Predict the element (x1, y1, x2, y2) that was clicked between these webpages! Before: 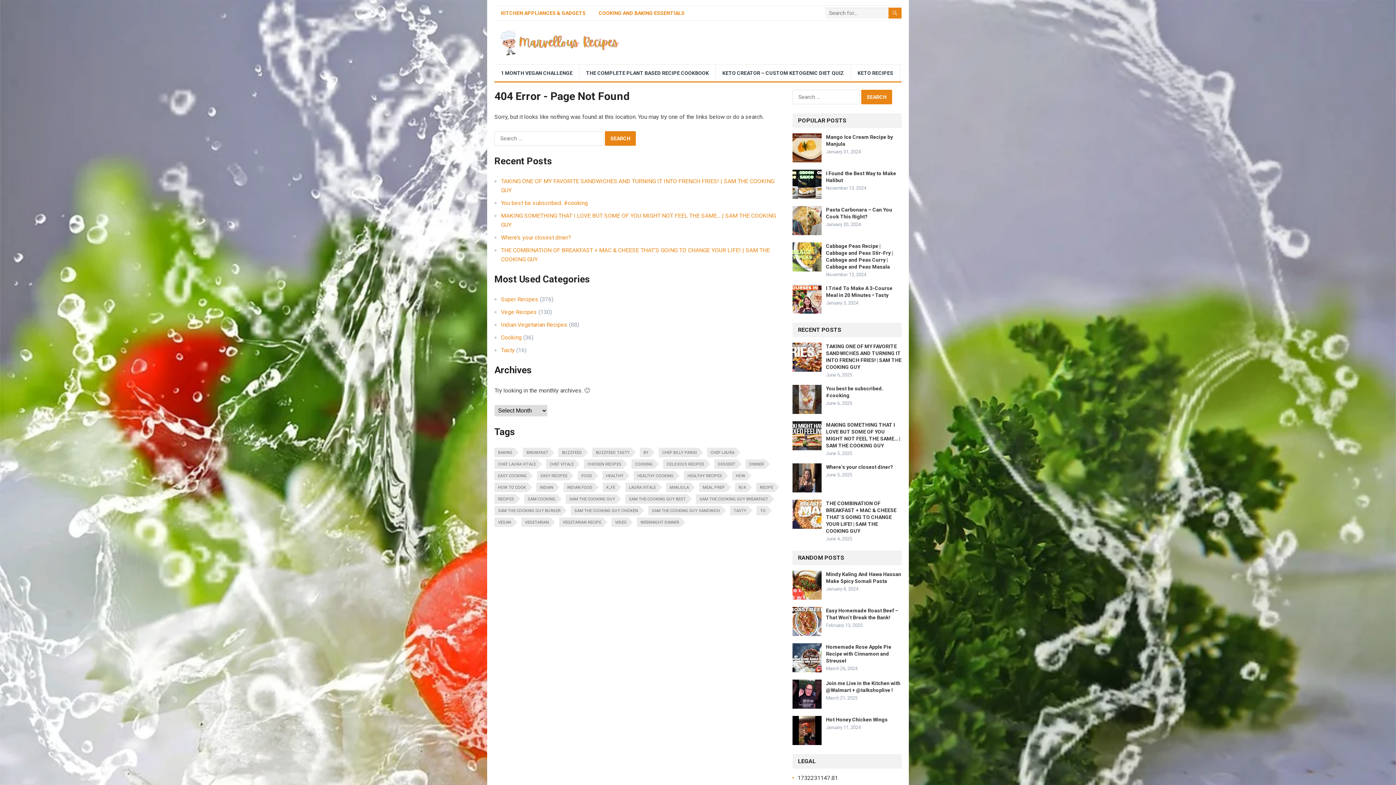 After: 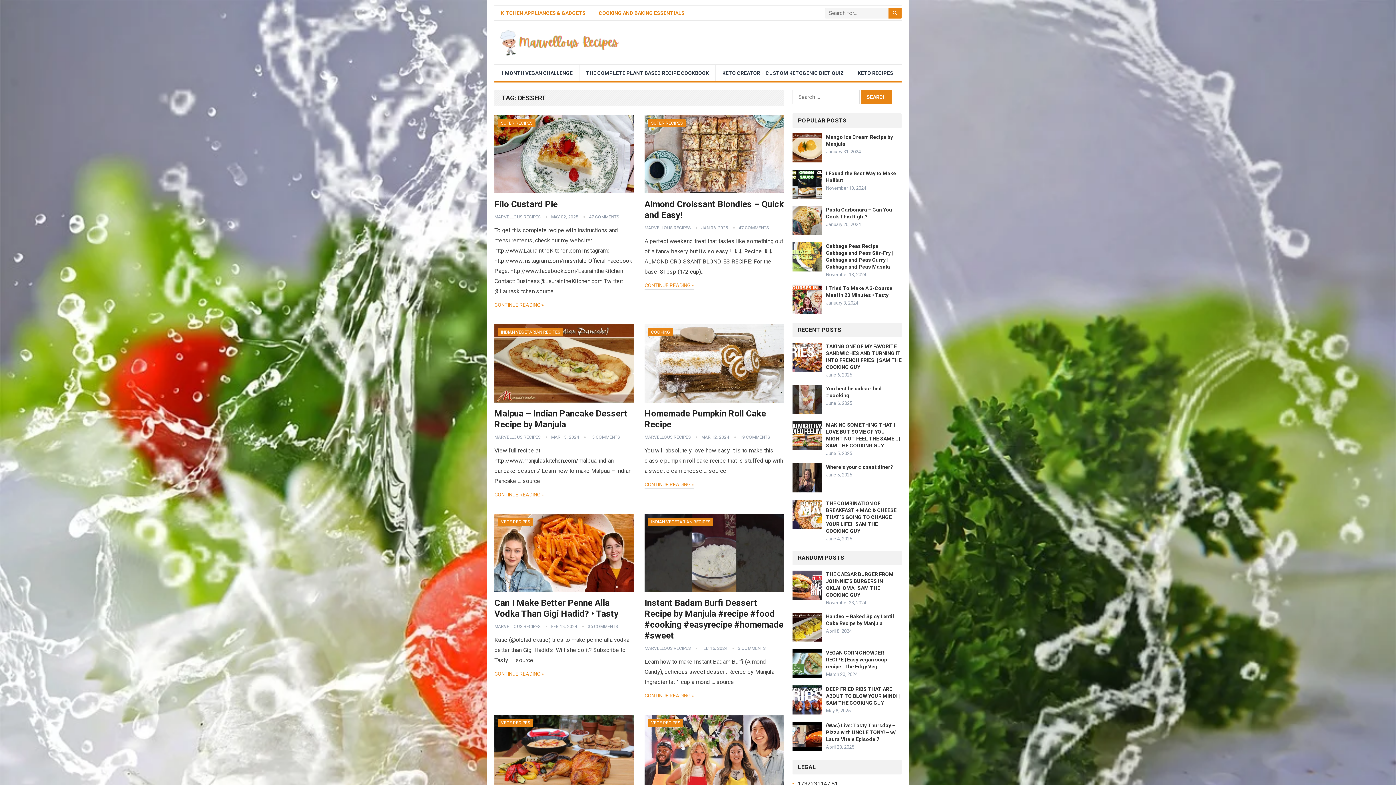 Action: label: dessert (17 items) bbox: (714, 459, 737, 469)